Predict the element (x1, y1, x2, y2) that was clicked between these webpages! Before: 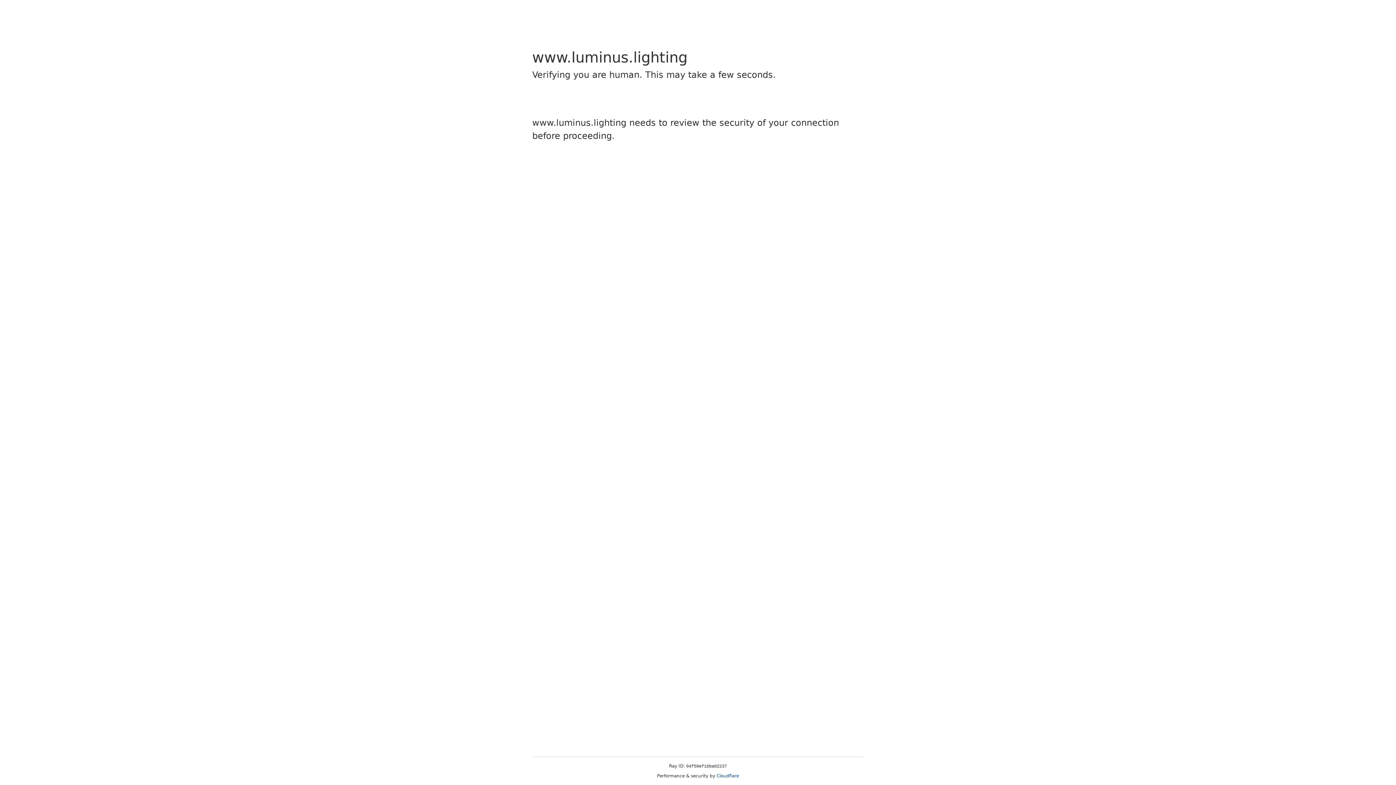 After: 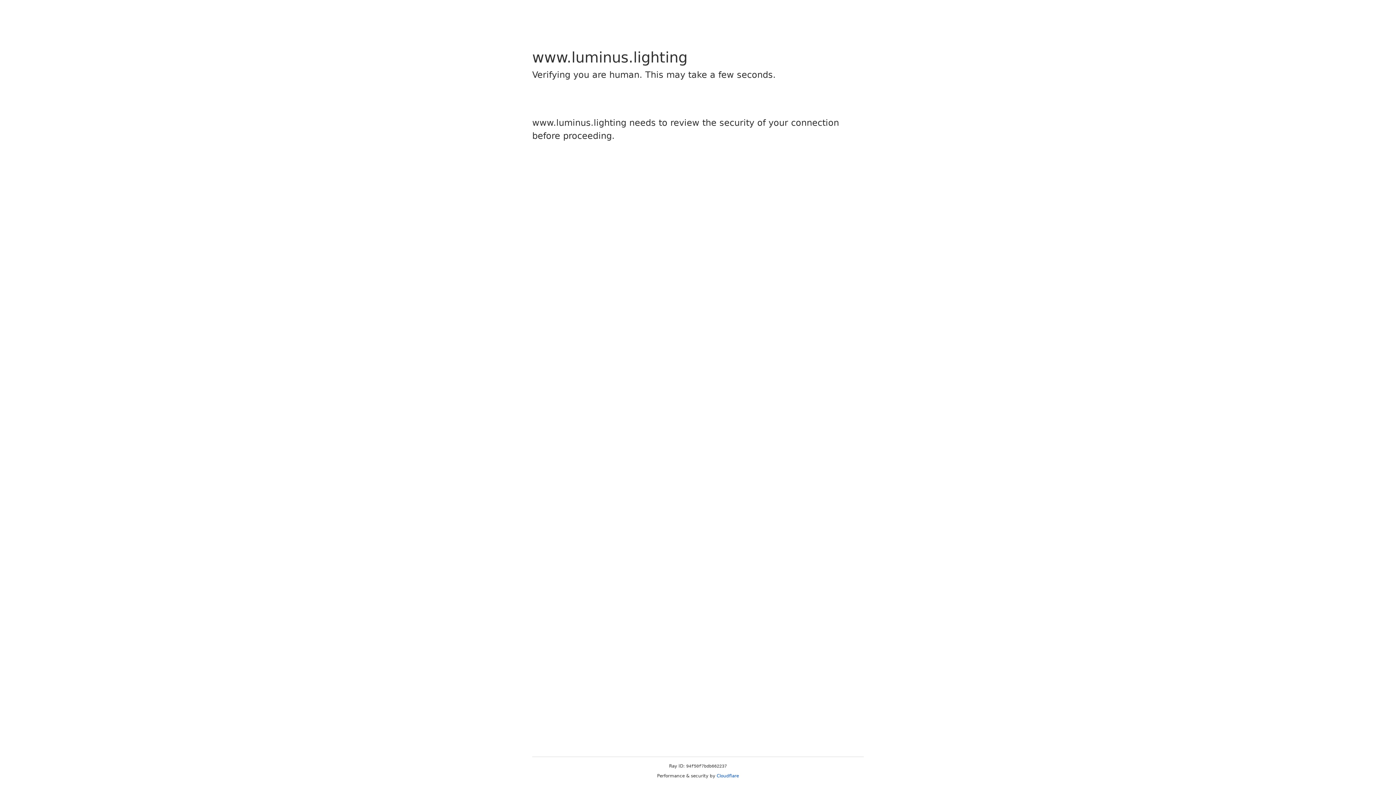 Action: label: Cloudflare bbox: (716, 773, 739, 778)